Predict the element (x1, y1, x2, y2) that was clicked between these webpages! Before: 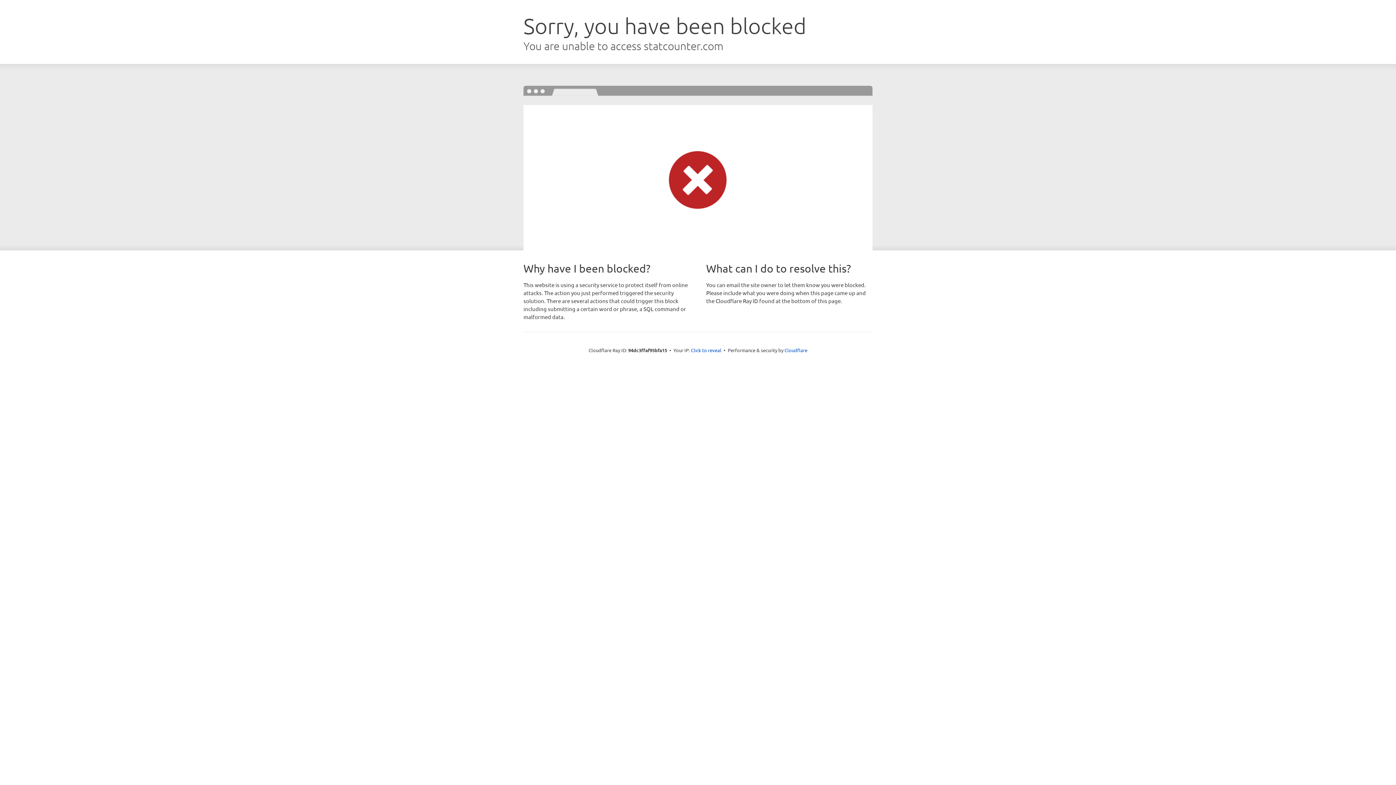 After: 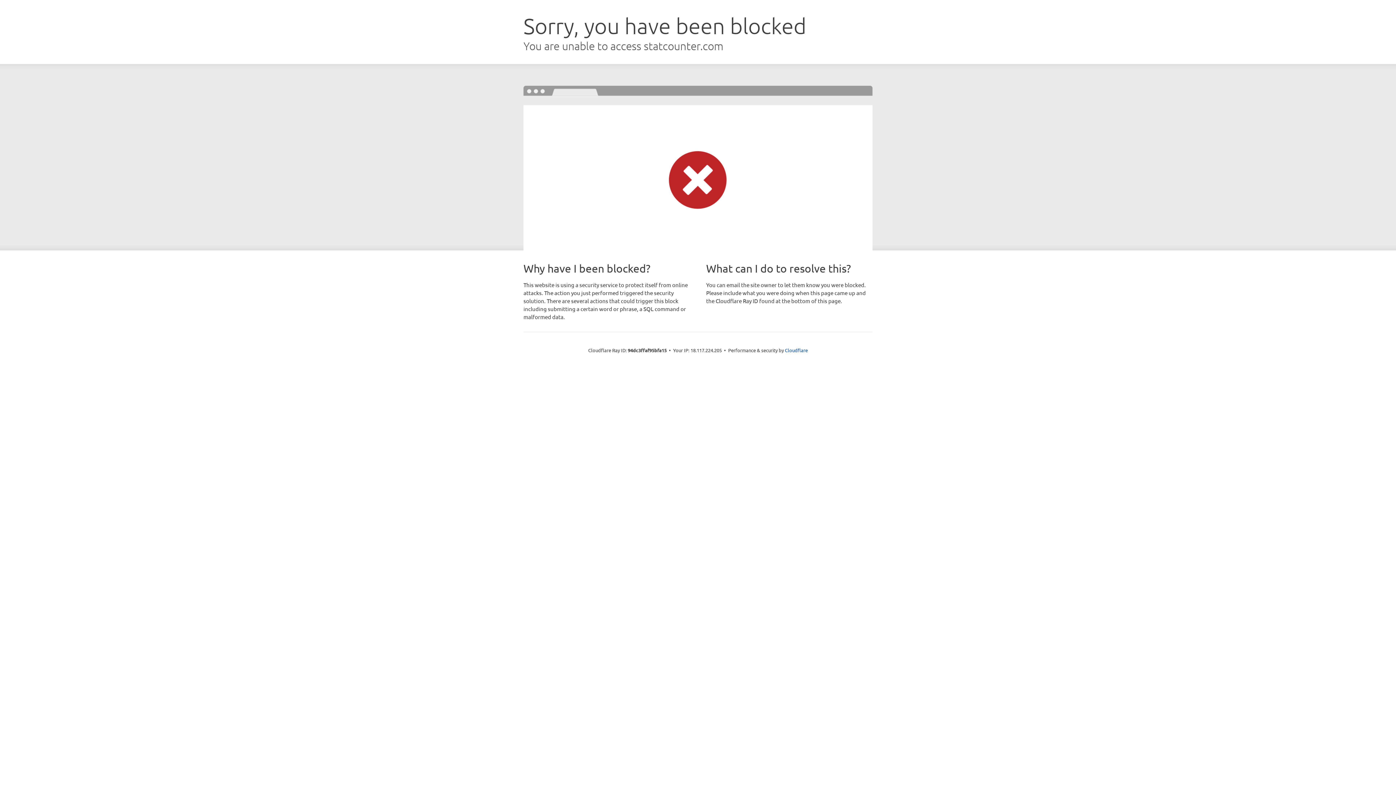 Action: bbox: (691, 346, 721, 353) label: Click to reveal